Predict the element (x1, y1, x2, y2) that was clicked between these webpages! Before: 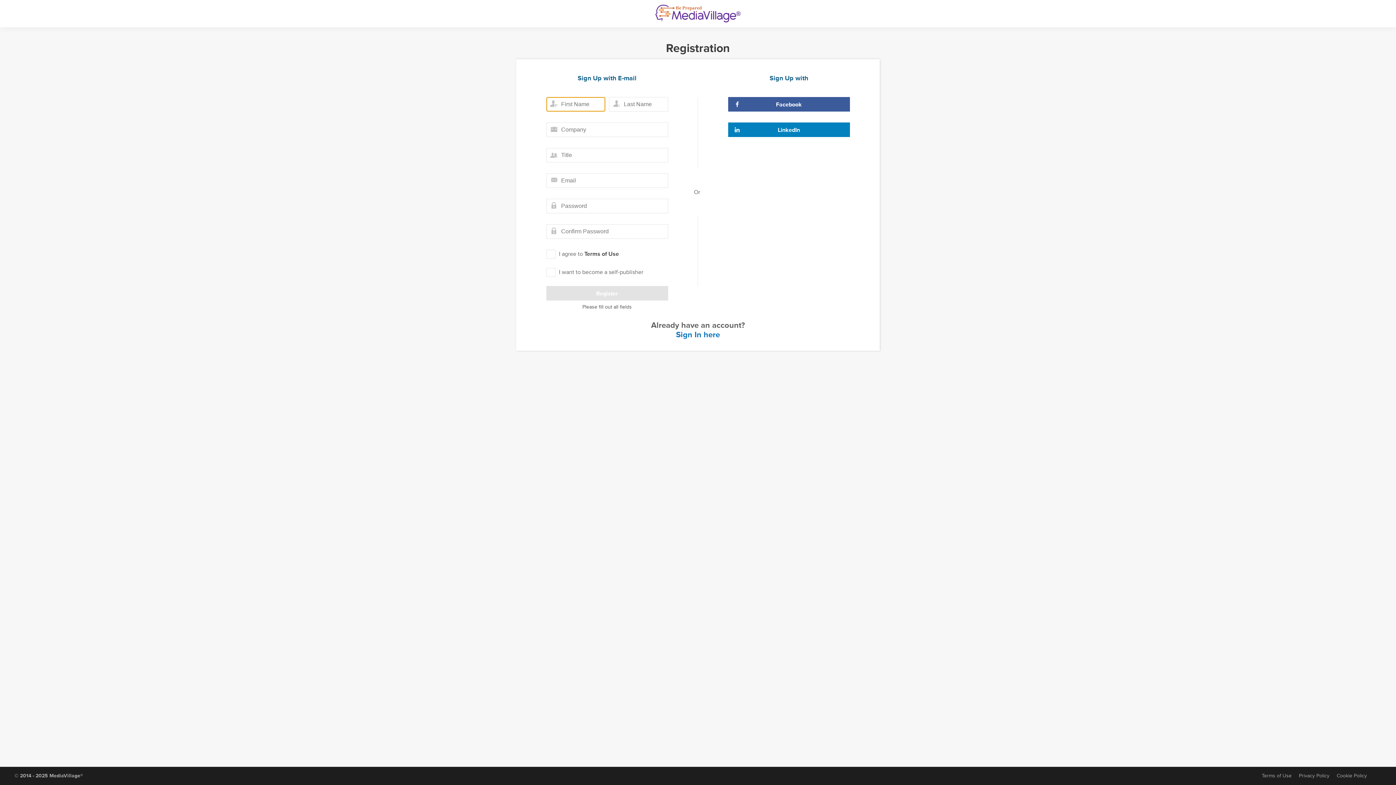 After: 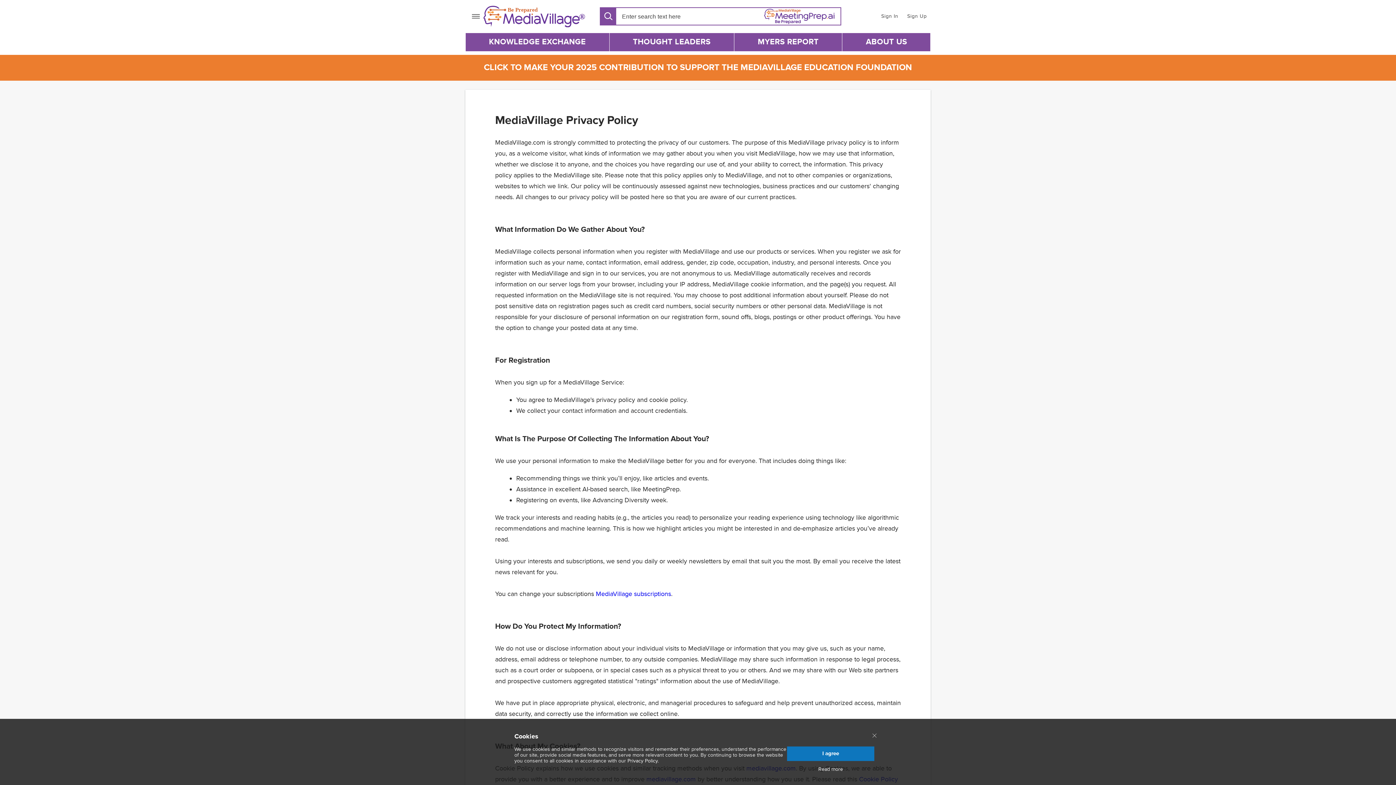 Action: label: Privacy Policy bbox: (1299, 773, 1329, 779)